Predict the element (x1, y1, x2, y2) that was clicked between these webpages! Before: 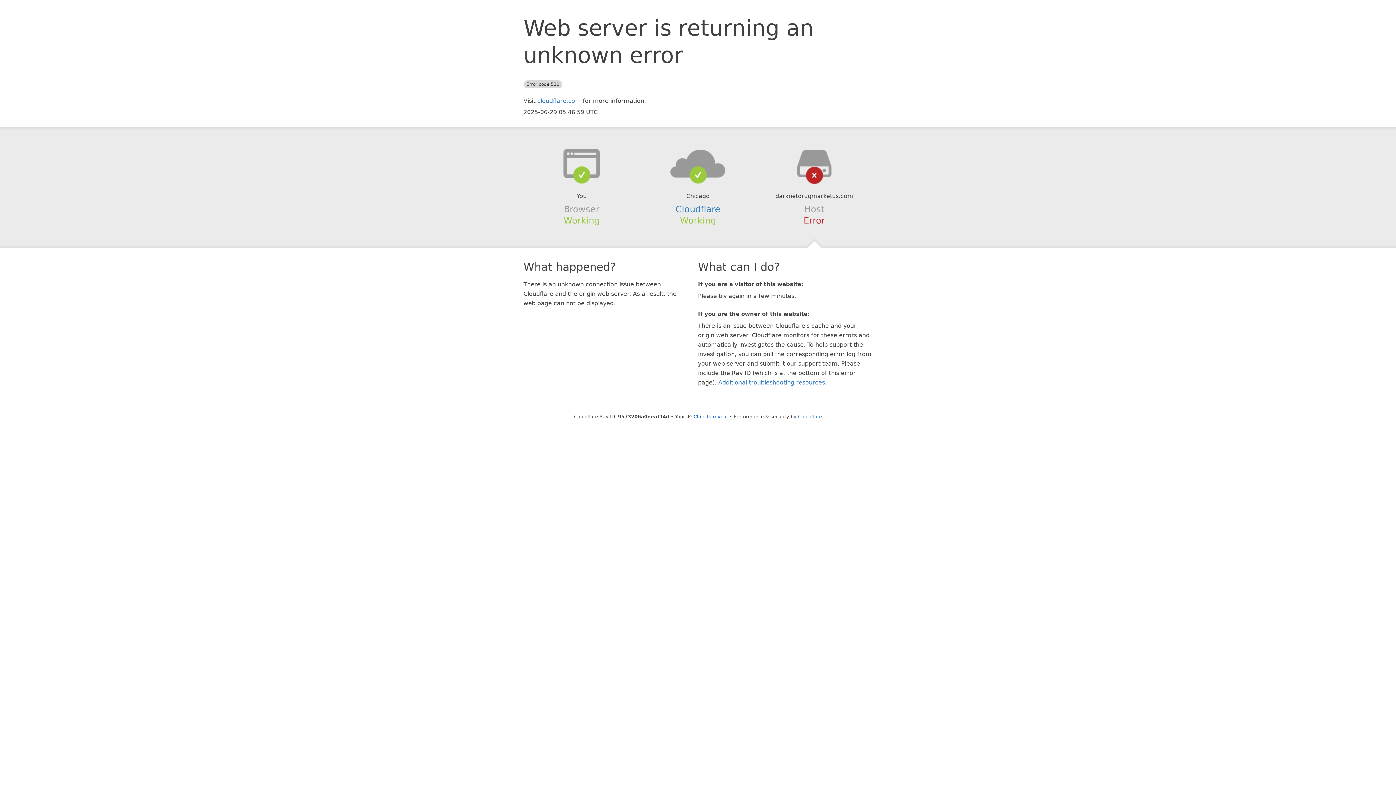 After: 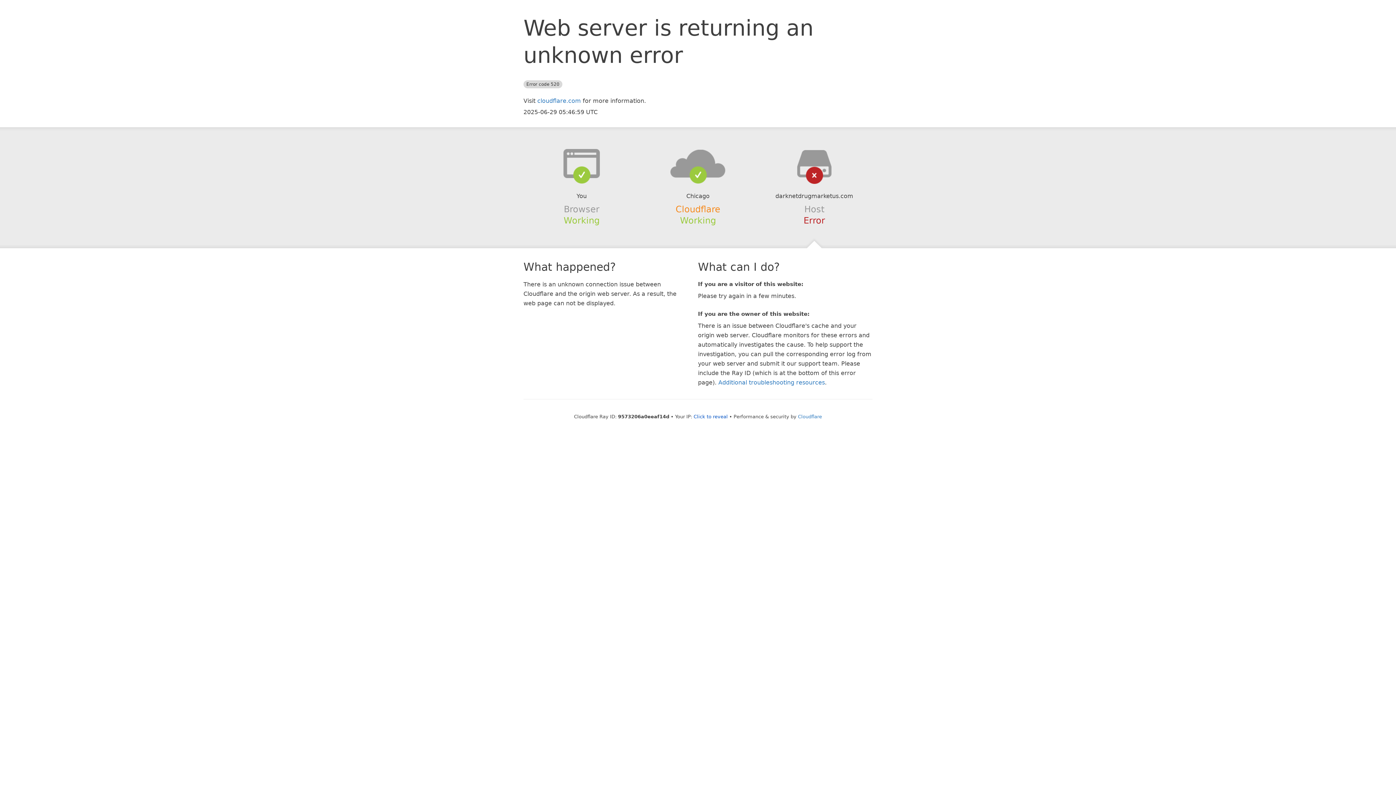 Action: label: Cloudflare bbox: (675, 204, 720, 214)